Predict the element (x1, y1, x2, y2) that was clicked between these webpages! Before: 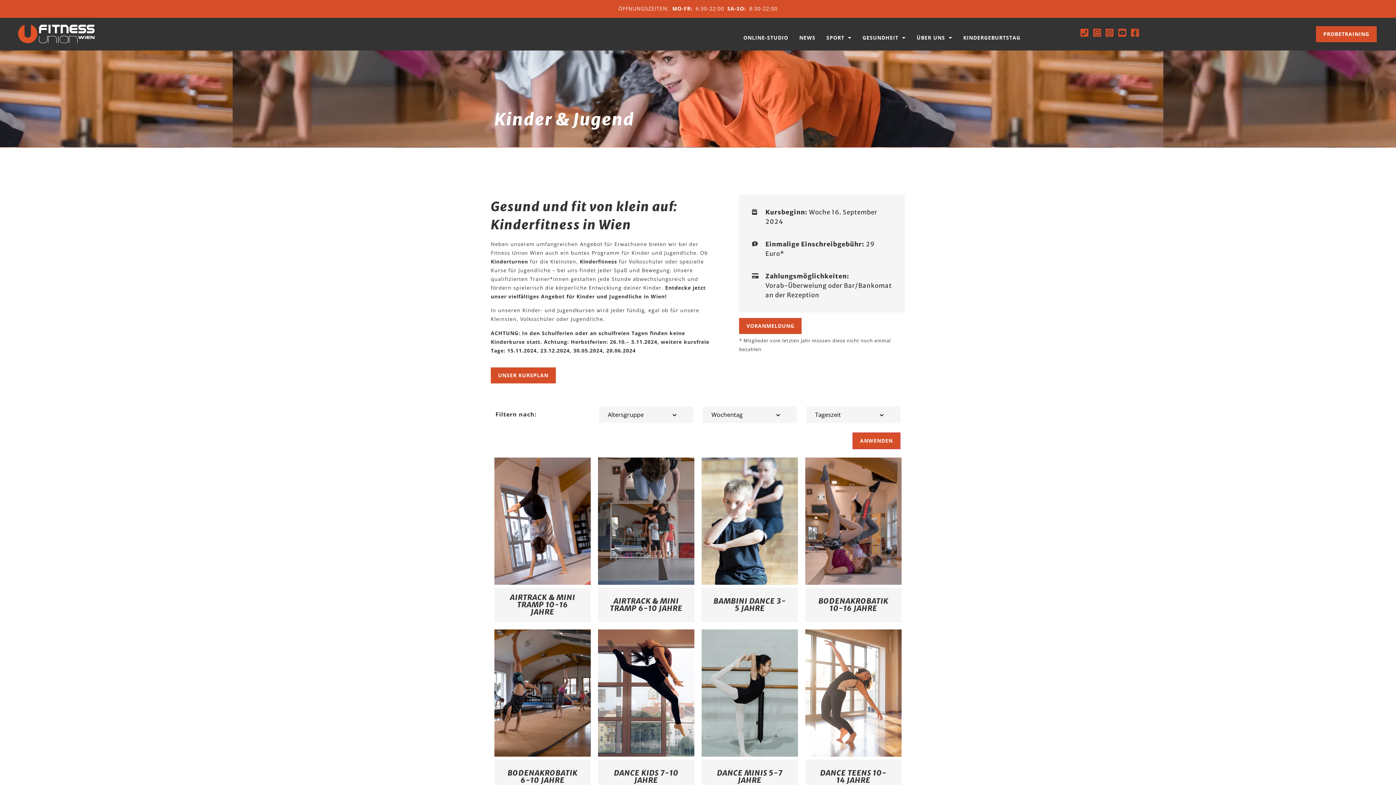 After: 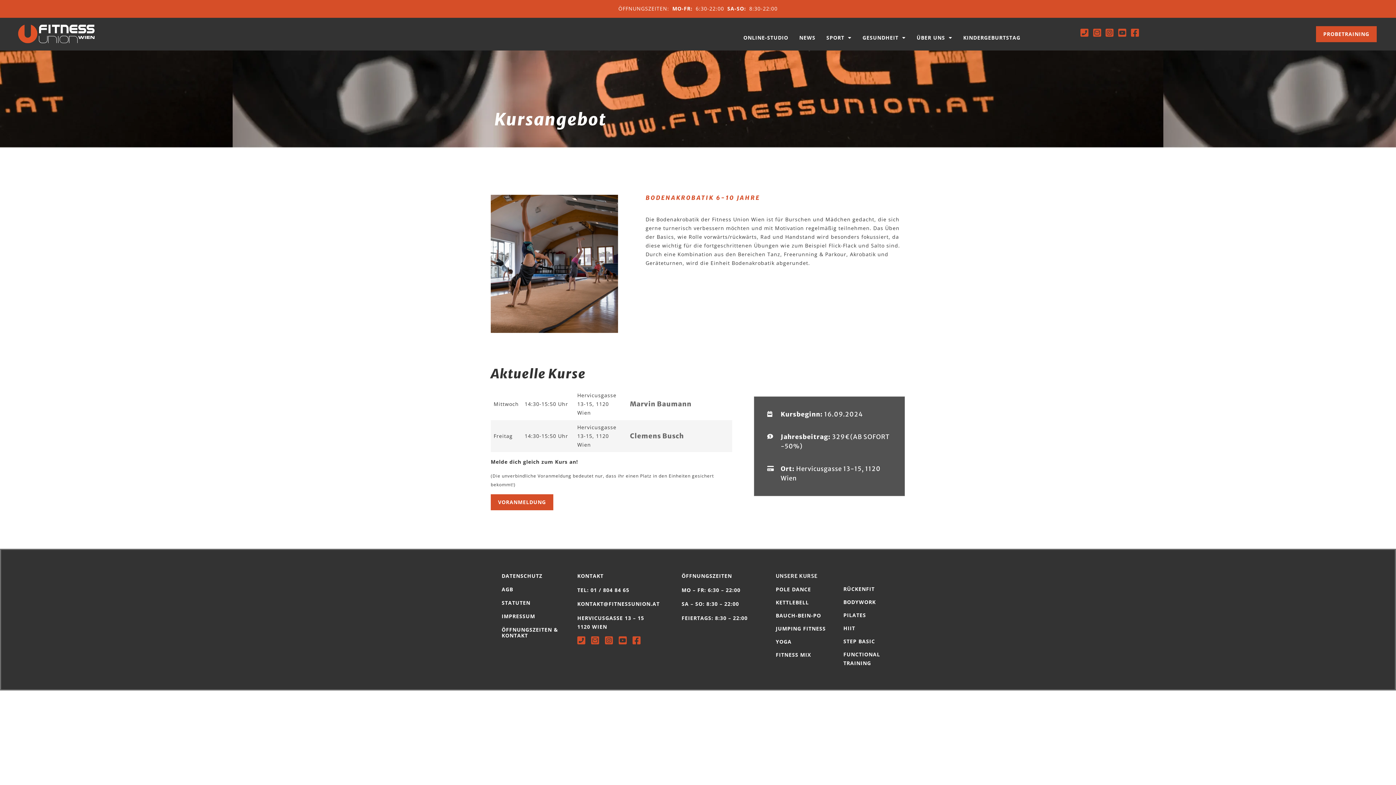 Action: label: BODENAKROBATIK 6-10 JAHRE bbox: (494, 759, 590, 794)